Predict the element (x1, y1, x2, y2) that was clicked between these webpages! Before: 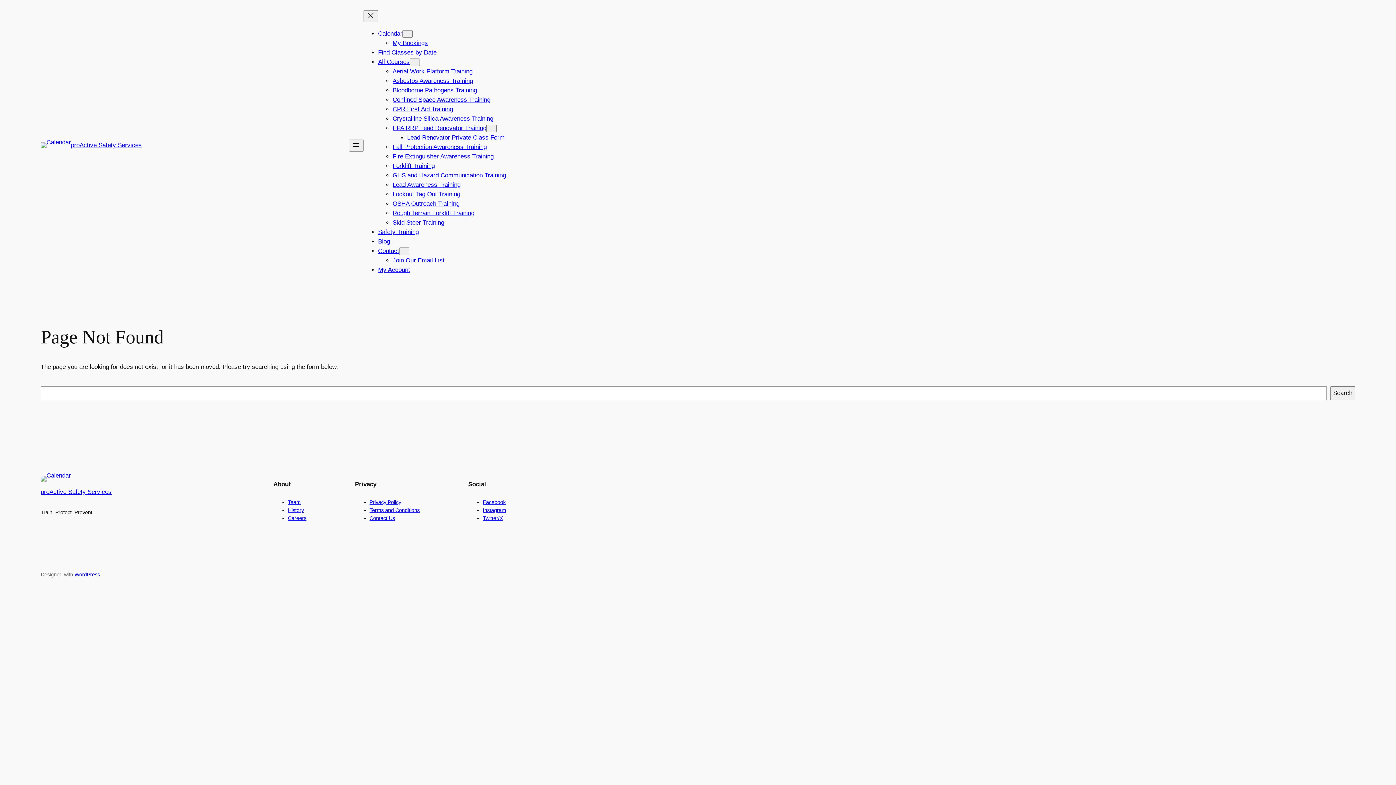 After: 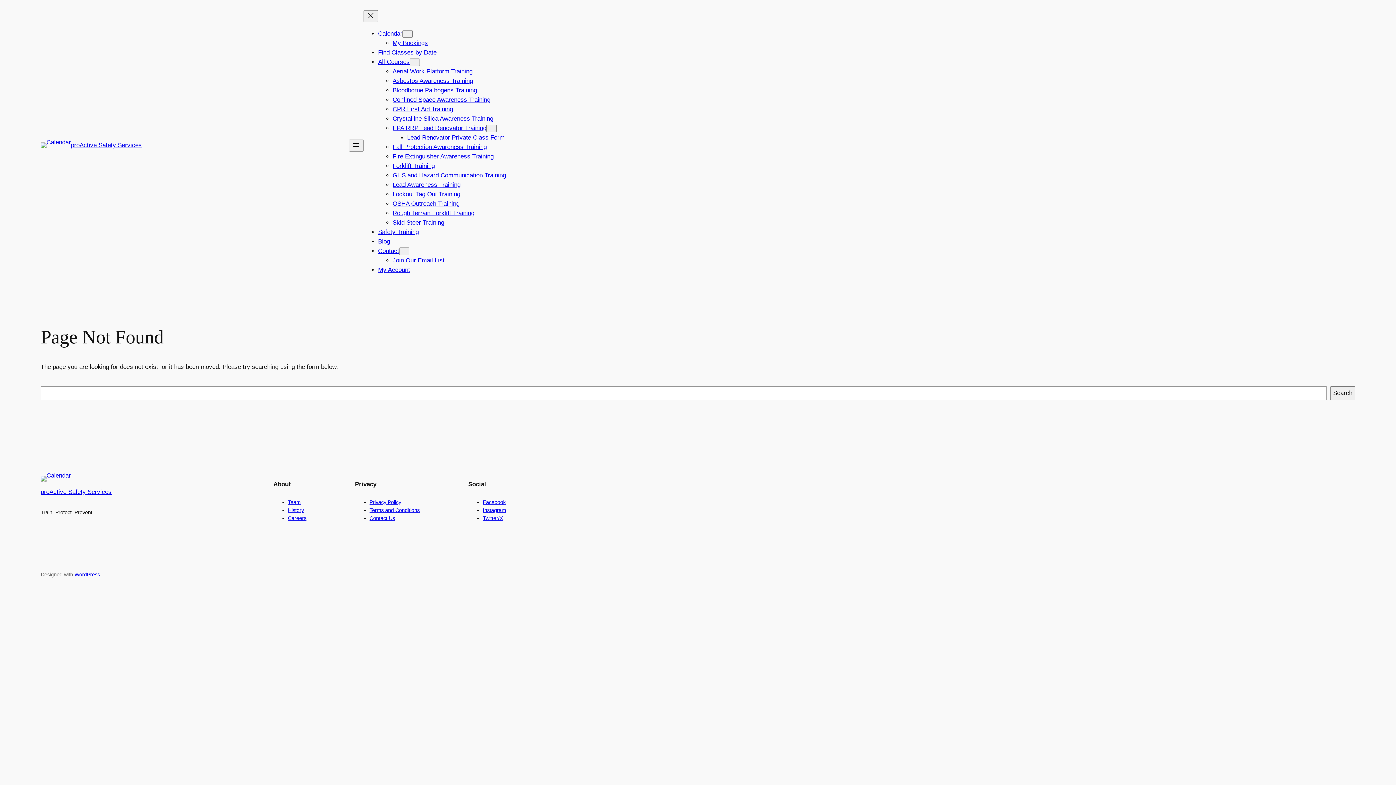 Action: bbox: (288, 515, 306, 521) label: Careers